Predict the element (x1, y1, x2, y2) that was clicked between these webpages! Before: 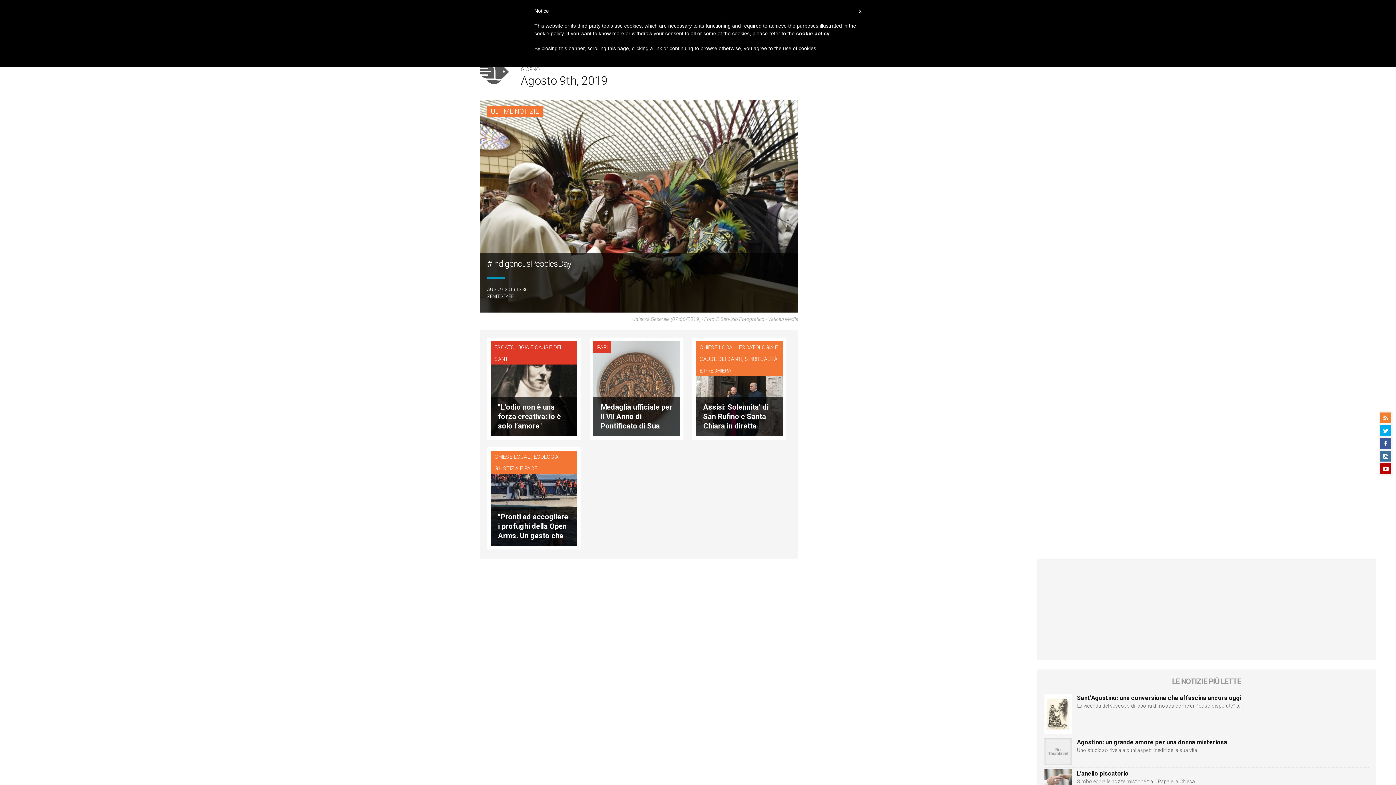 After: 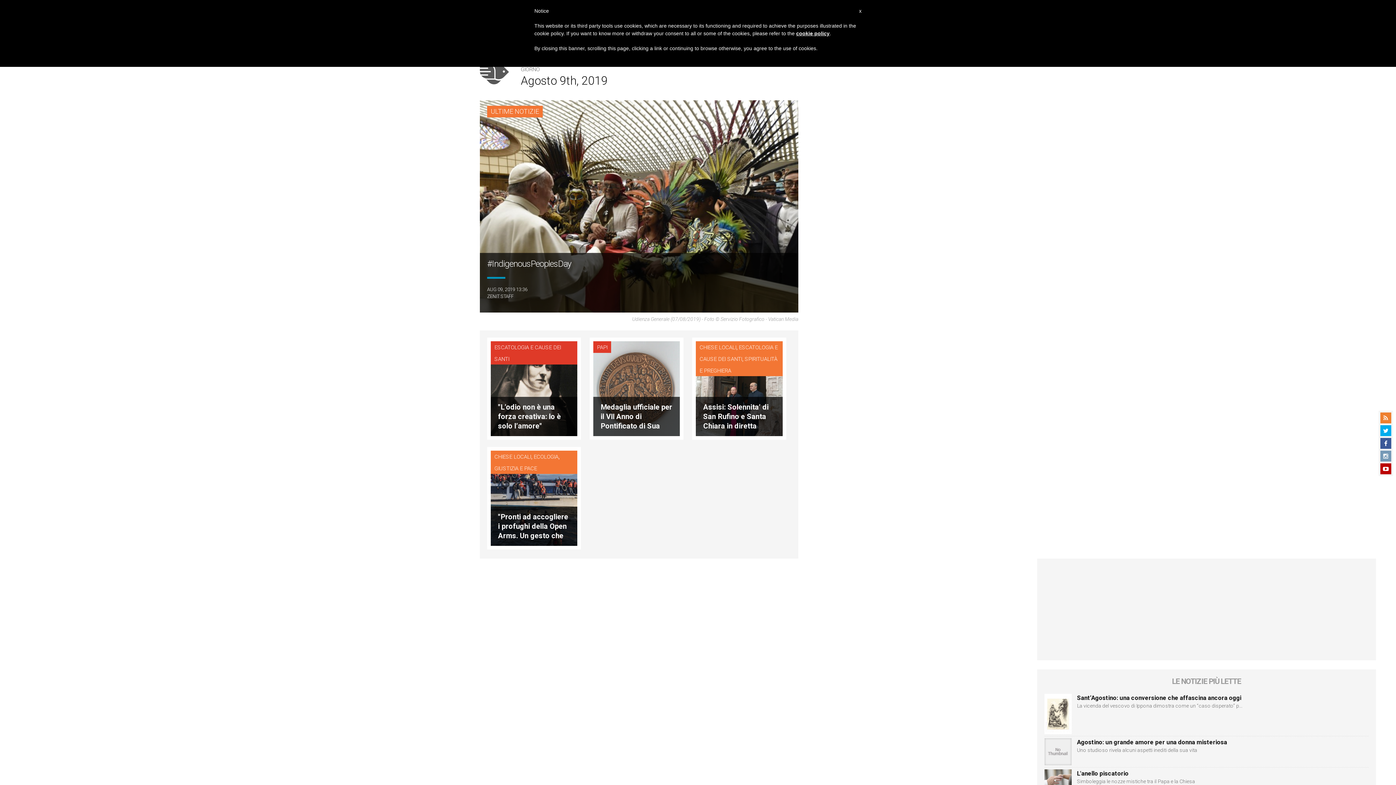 Action: bbox: (1380, 450, 1391, 461)